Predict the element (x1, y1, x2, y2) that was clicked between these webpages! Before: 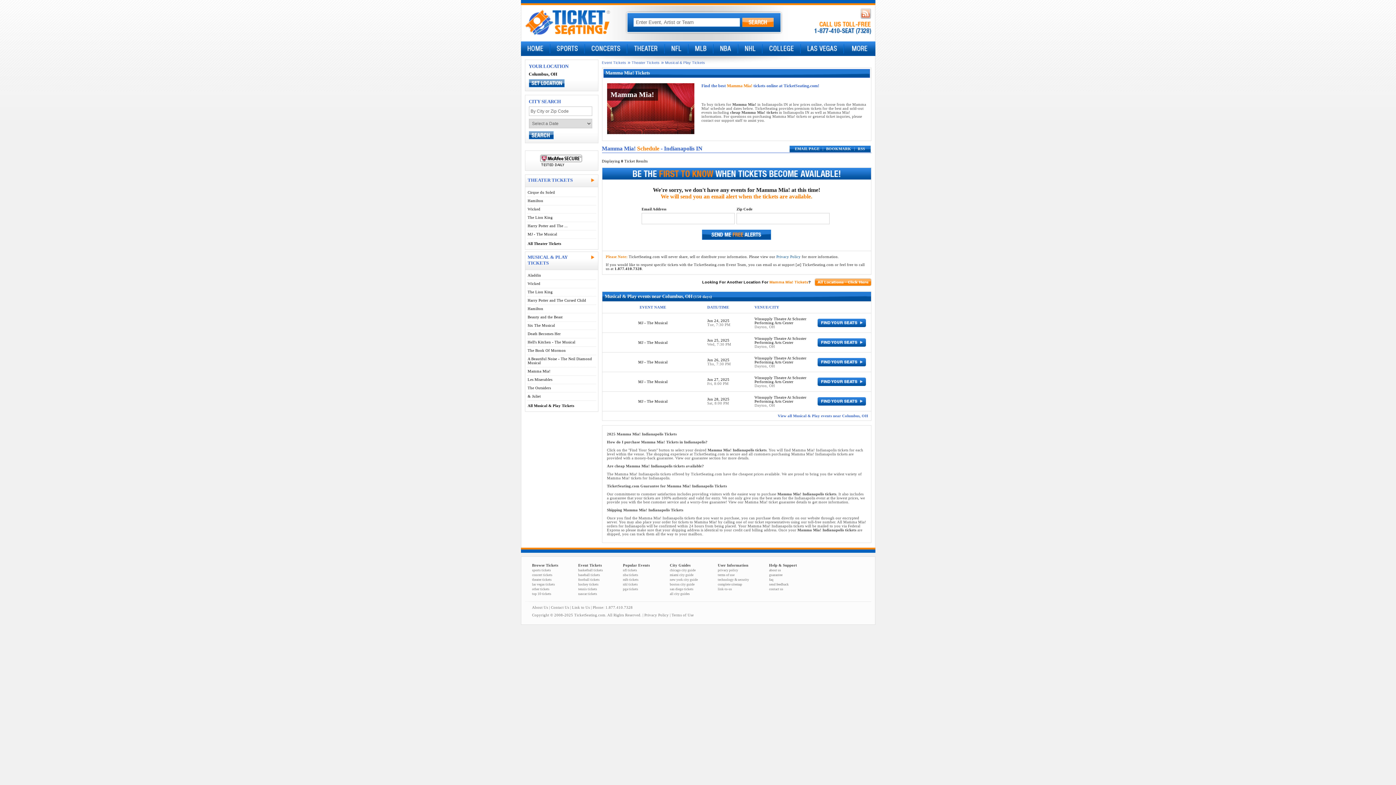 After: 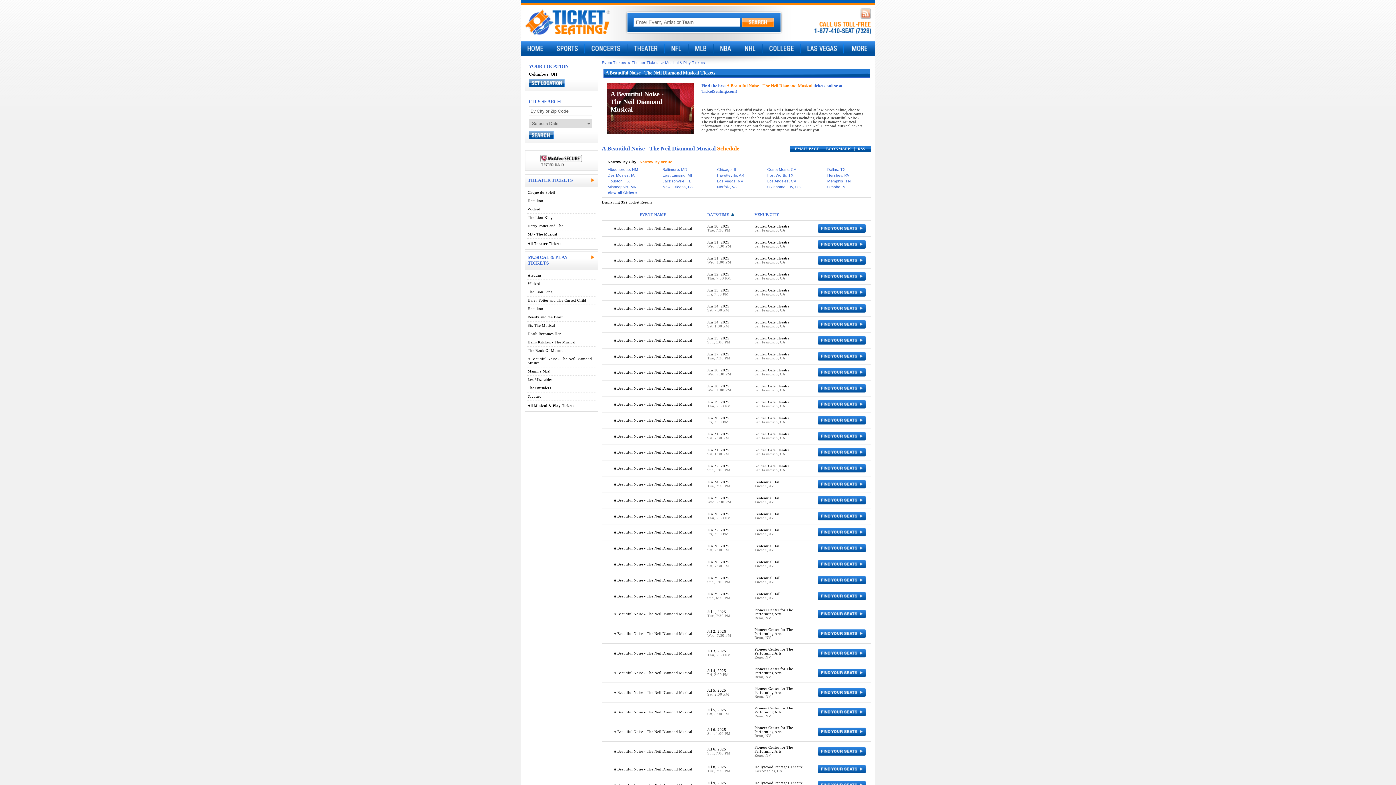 Action: label: A Beautiful Noise - The Neil Diamond Musical bbox: (527, 355, 596, 367)